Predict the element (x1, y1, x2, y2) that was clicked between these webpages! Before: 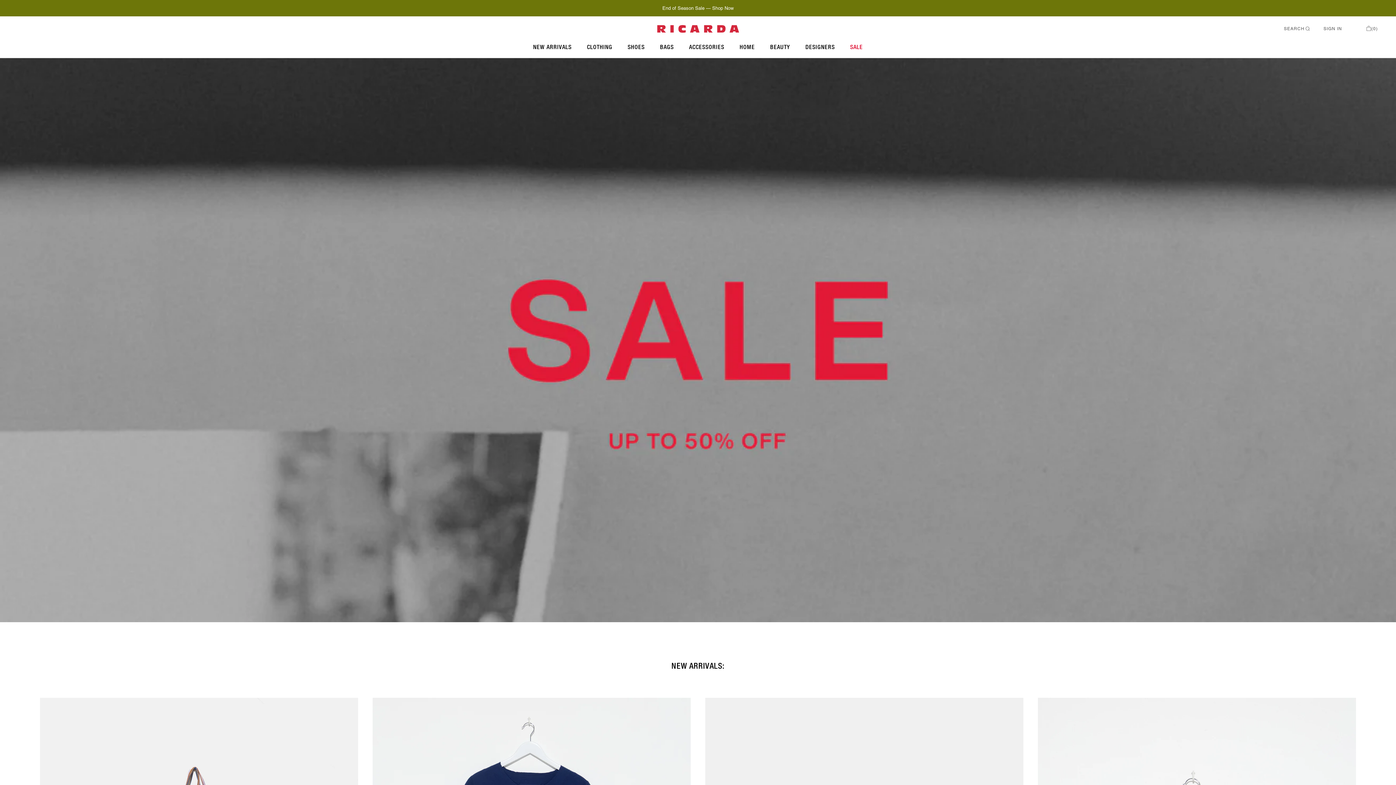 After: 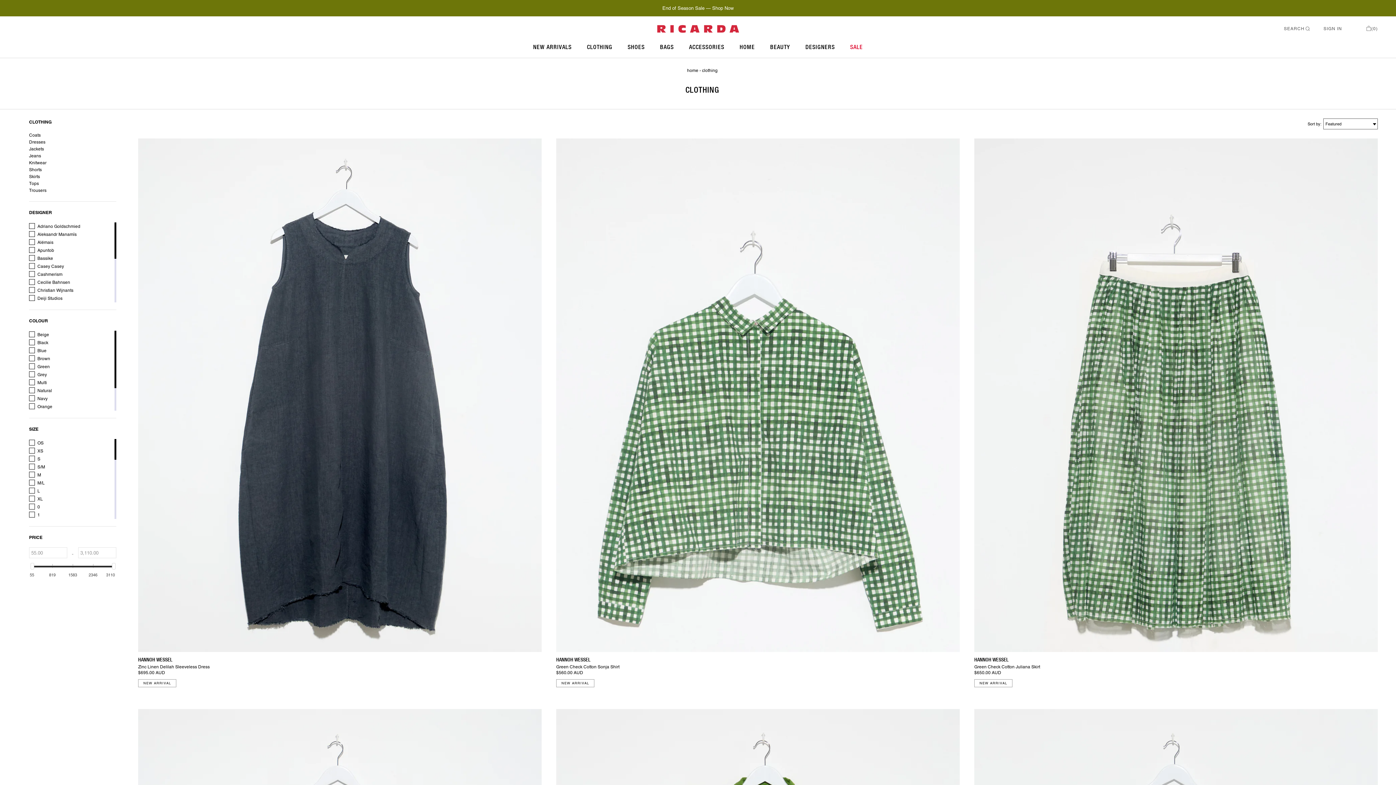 Action: bbox: (587, 43, 612, 50) label: CLOTHING
CLOTHING